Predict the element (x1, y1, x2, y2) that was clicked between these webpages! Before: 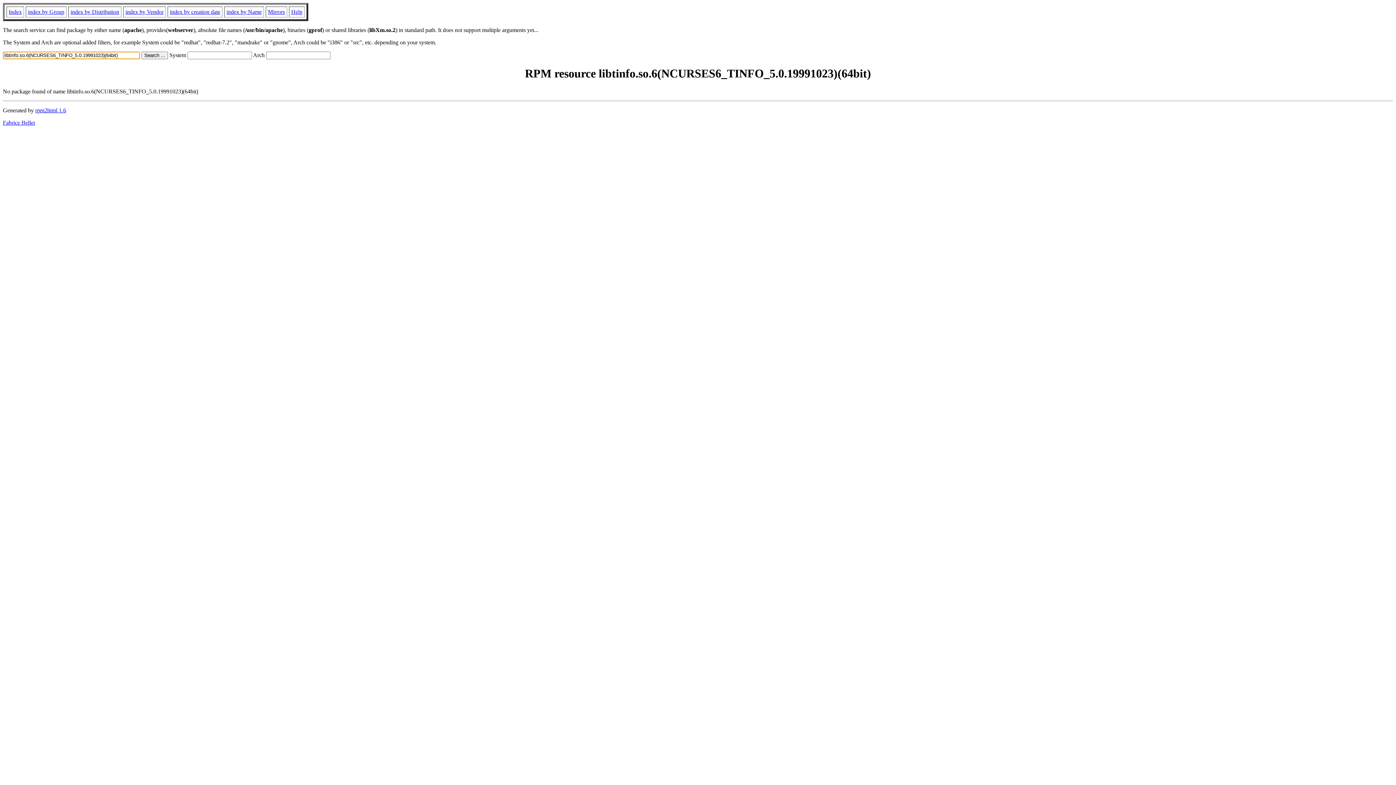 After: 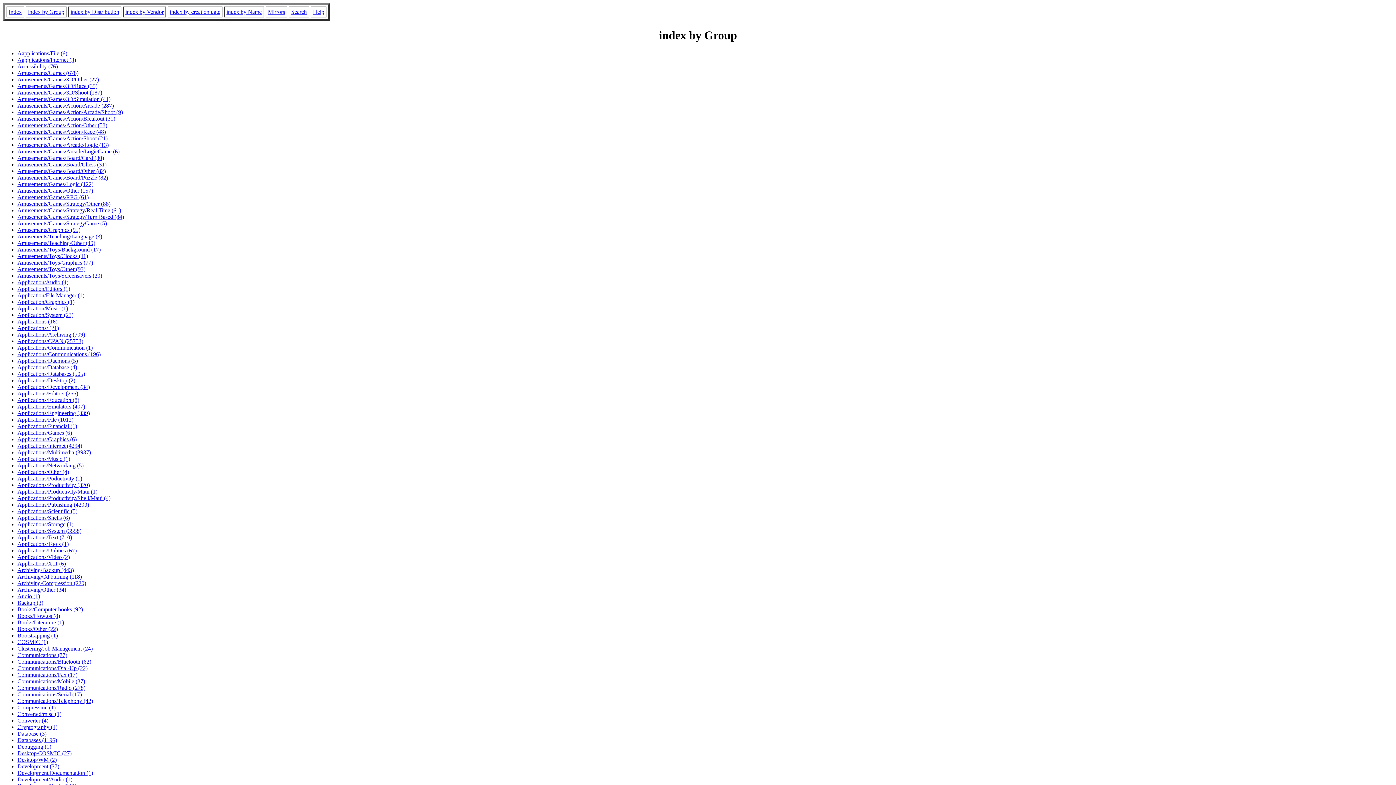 Action: bbox: (28, 8, 64, 14) label: index by Group